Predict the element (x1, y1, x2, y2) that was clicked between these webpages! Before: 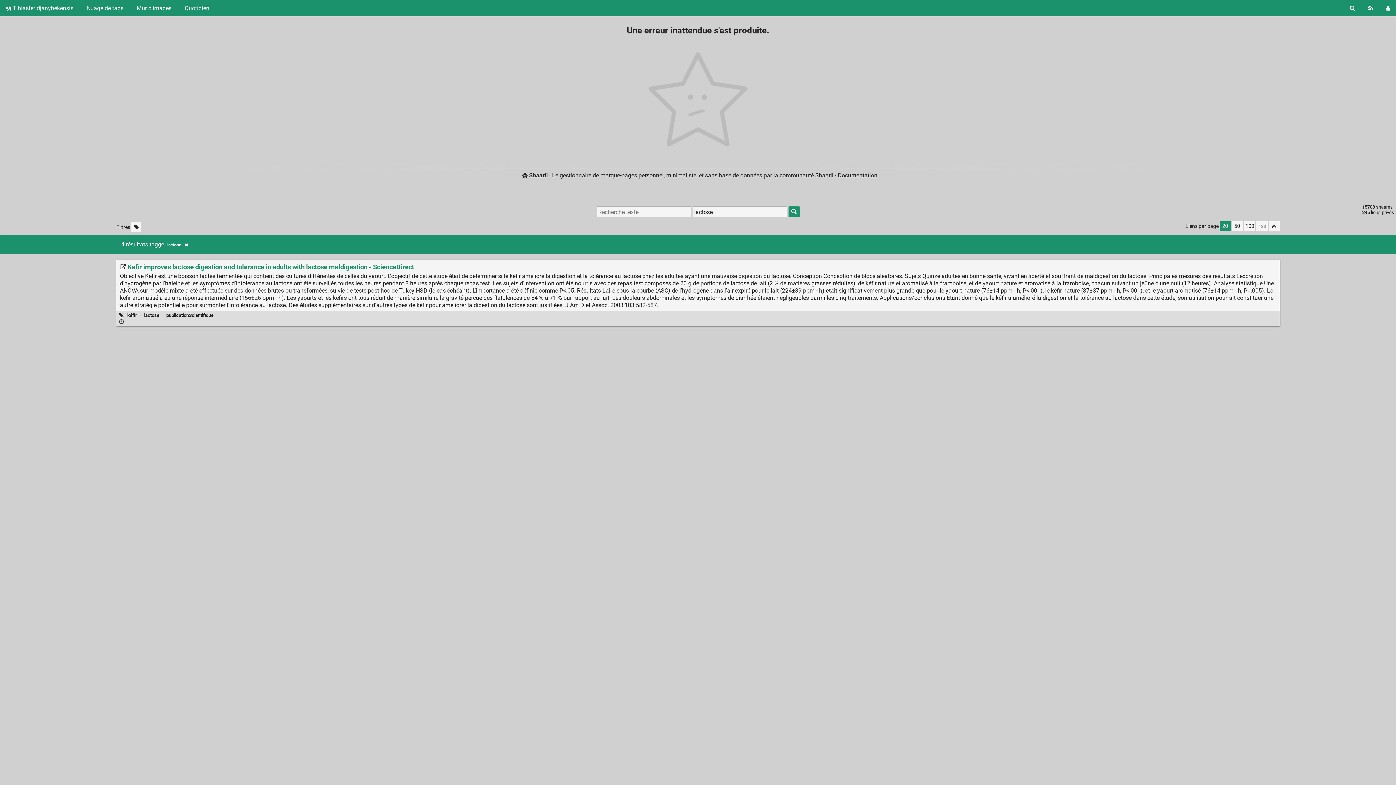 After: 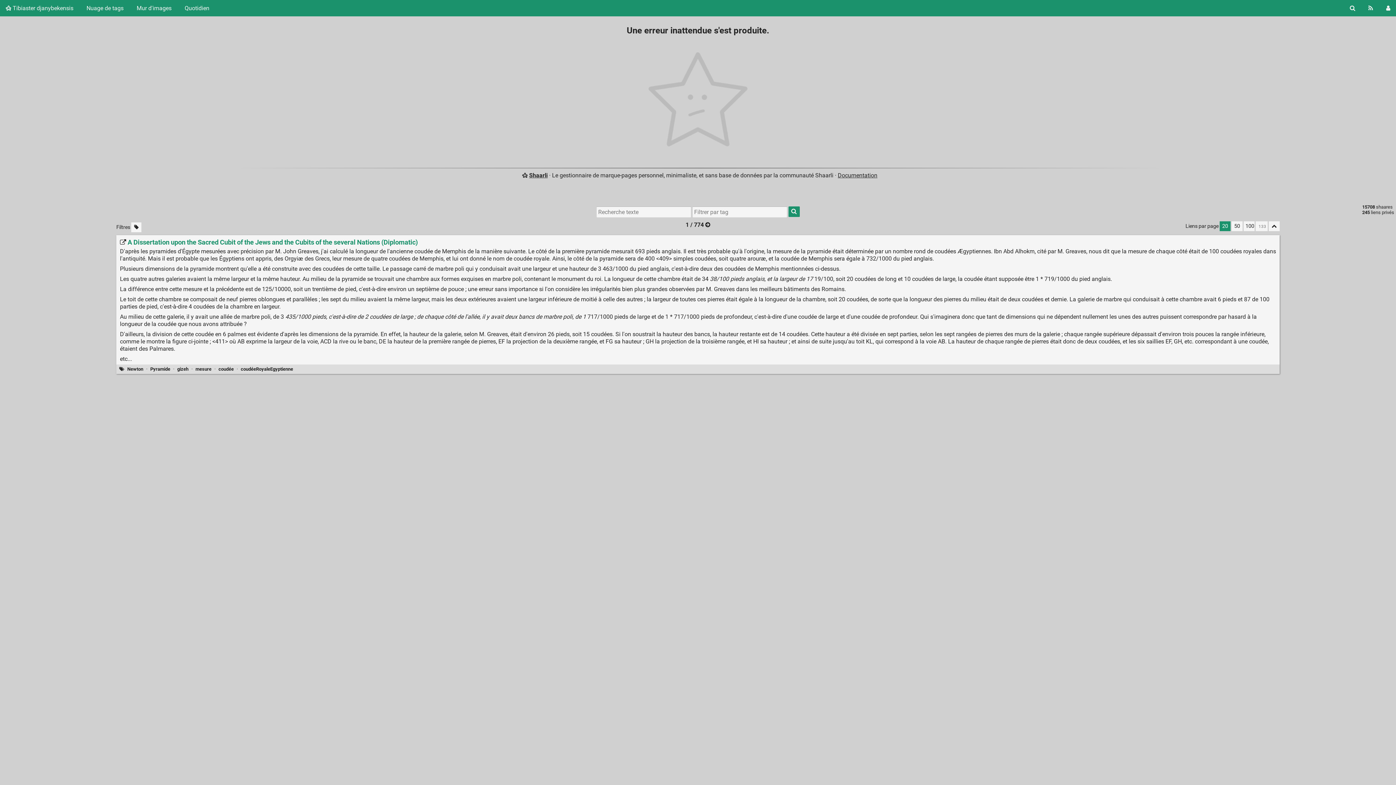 Action: bbox: (167, 242, 188, 247) label: Retirer le tag